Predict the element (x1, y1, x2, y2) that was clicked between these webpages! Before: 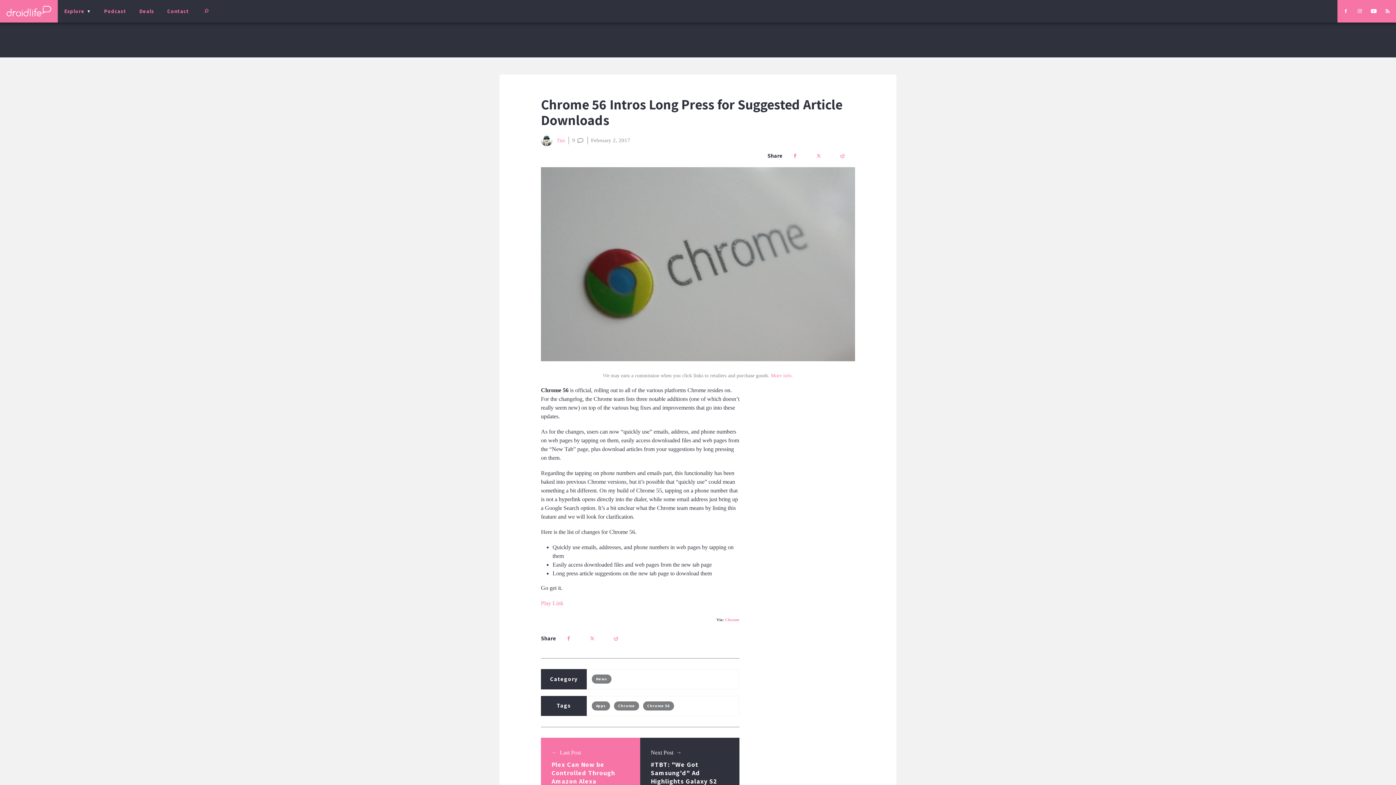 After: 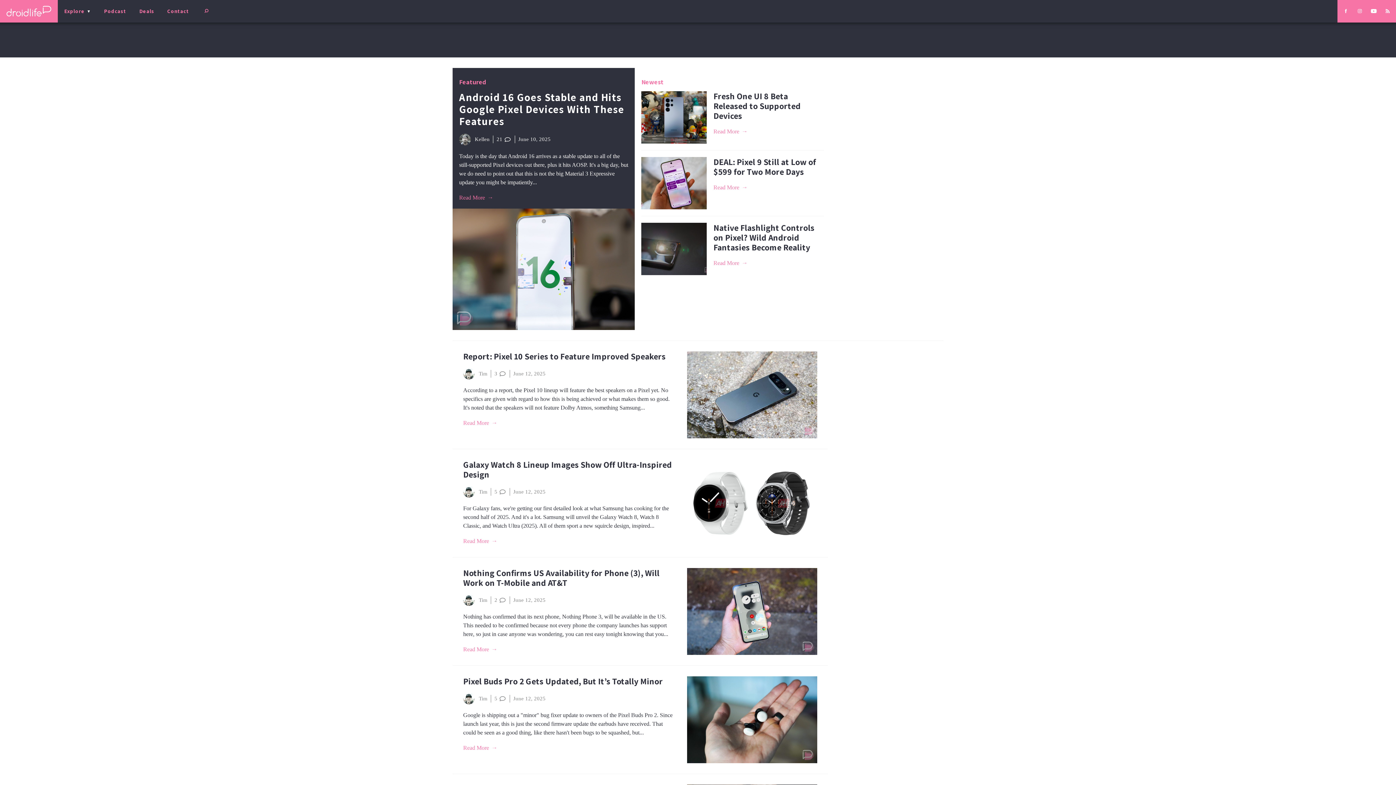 Action: bbox: (0, 0, 57, 22)